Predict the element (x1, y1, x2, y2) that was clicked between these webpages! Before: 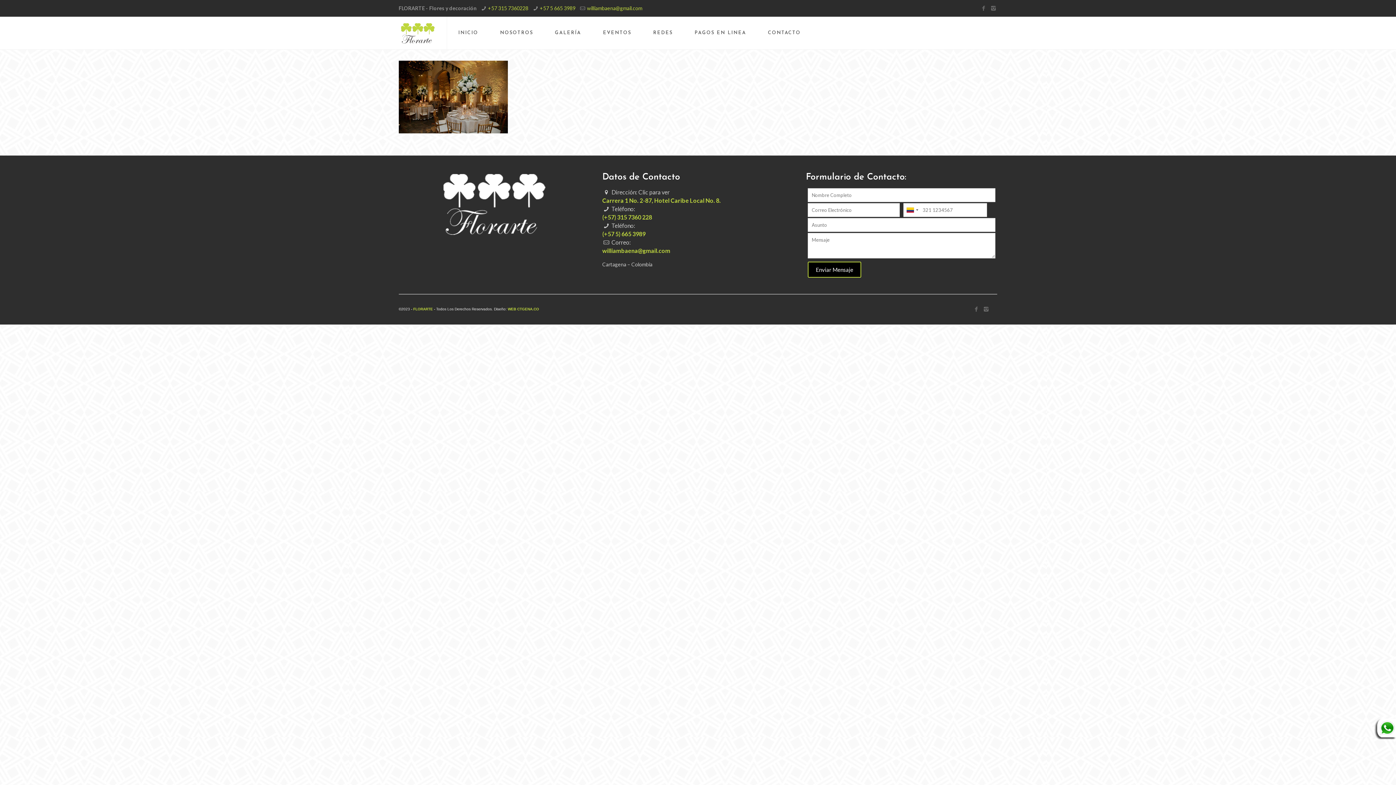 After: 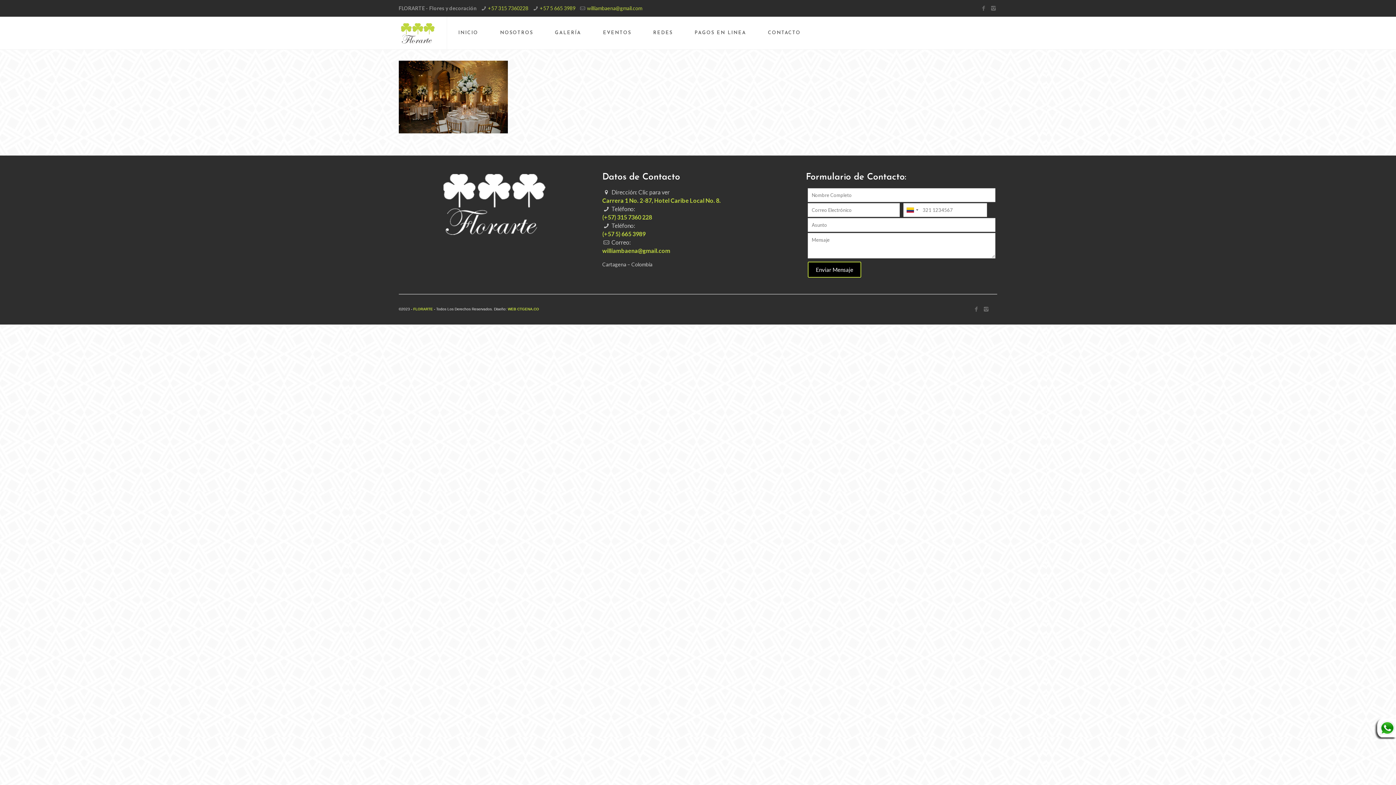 Action: bbox: (1374, 734, 1396, 740)